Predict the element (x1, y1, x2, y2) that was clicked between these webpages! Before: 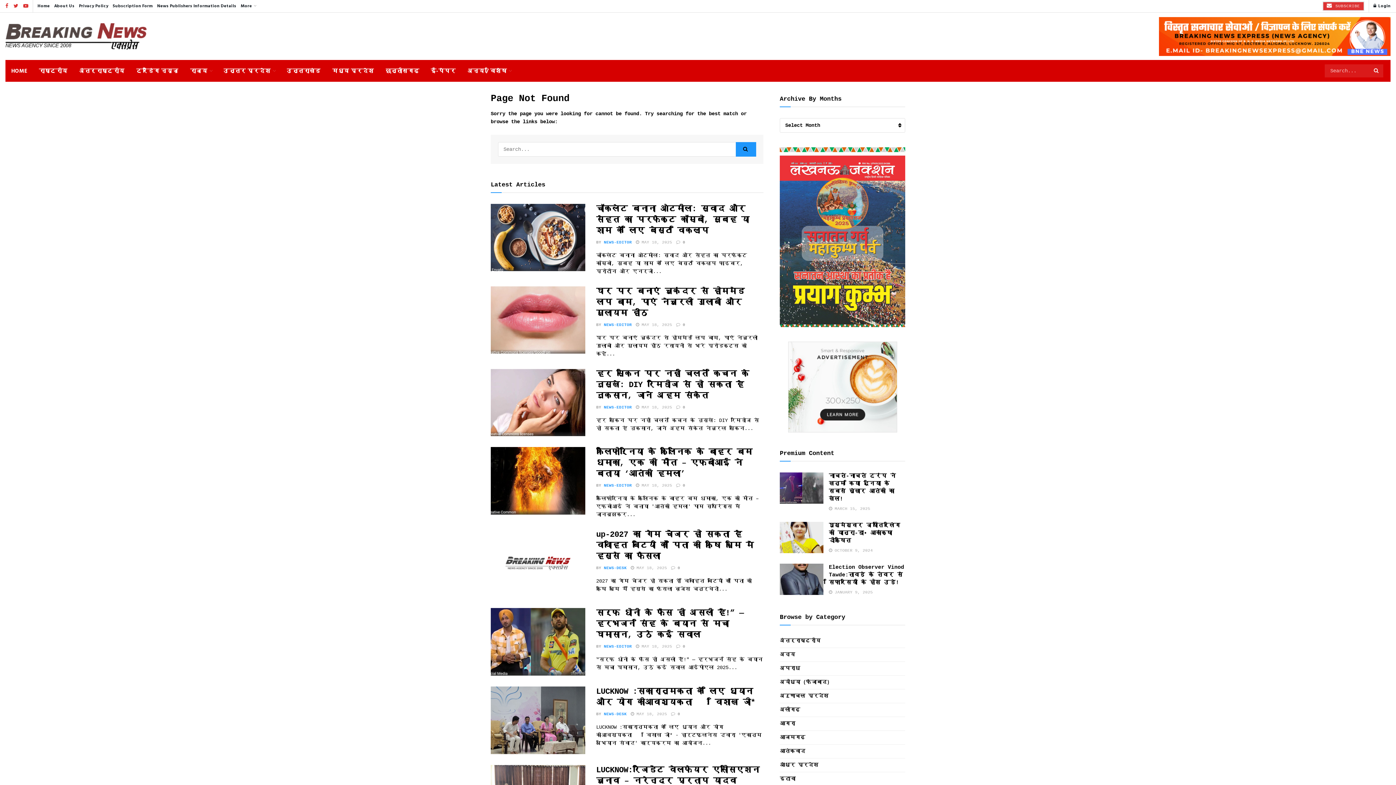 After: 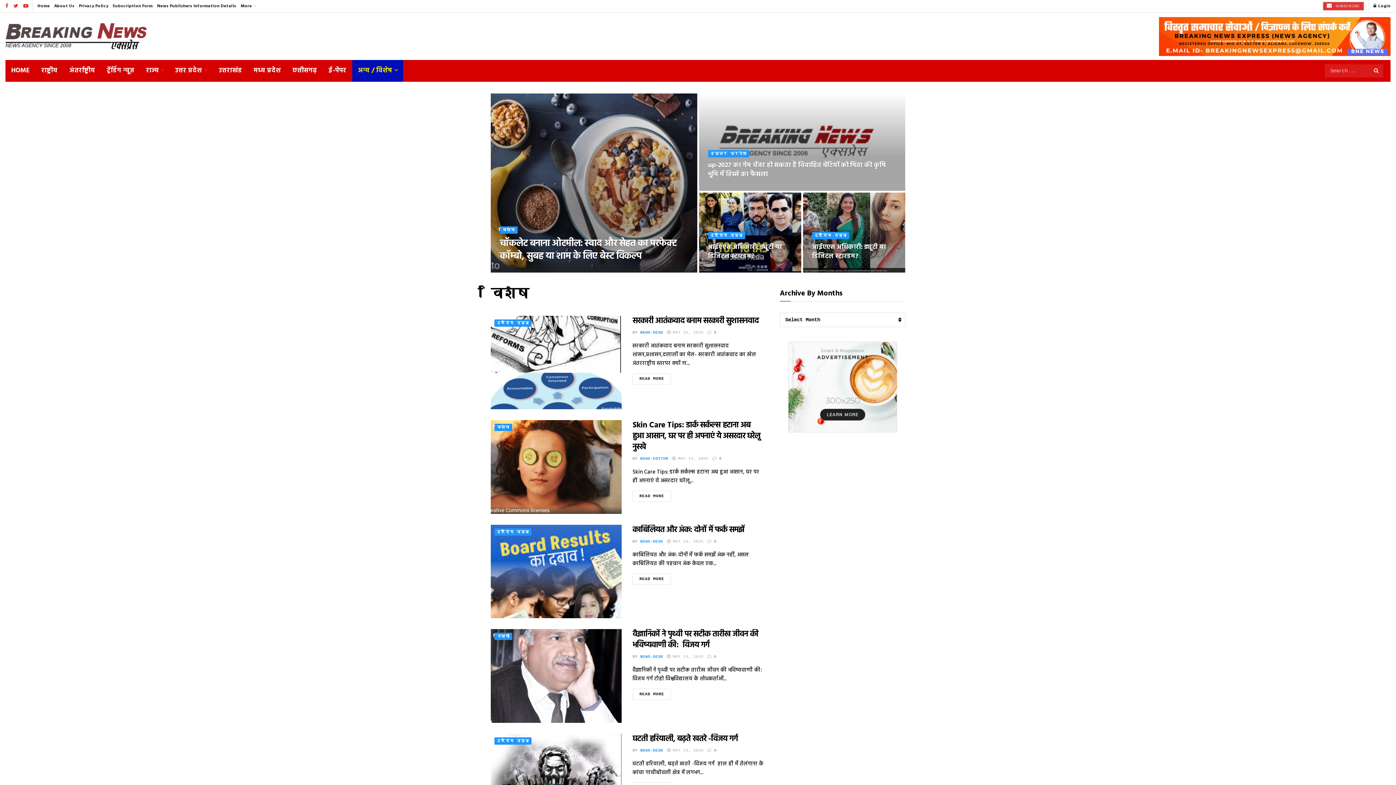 Action: label: अन्य / विशेष bbox: (461, 60, 517, 81)